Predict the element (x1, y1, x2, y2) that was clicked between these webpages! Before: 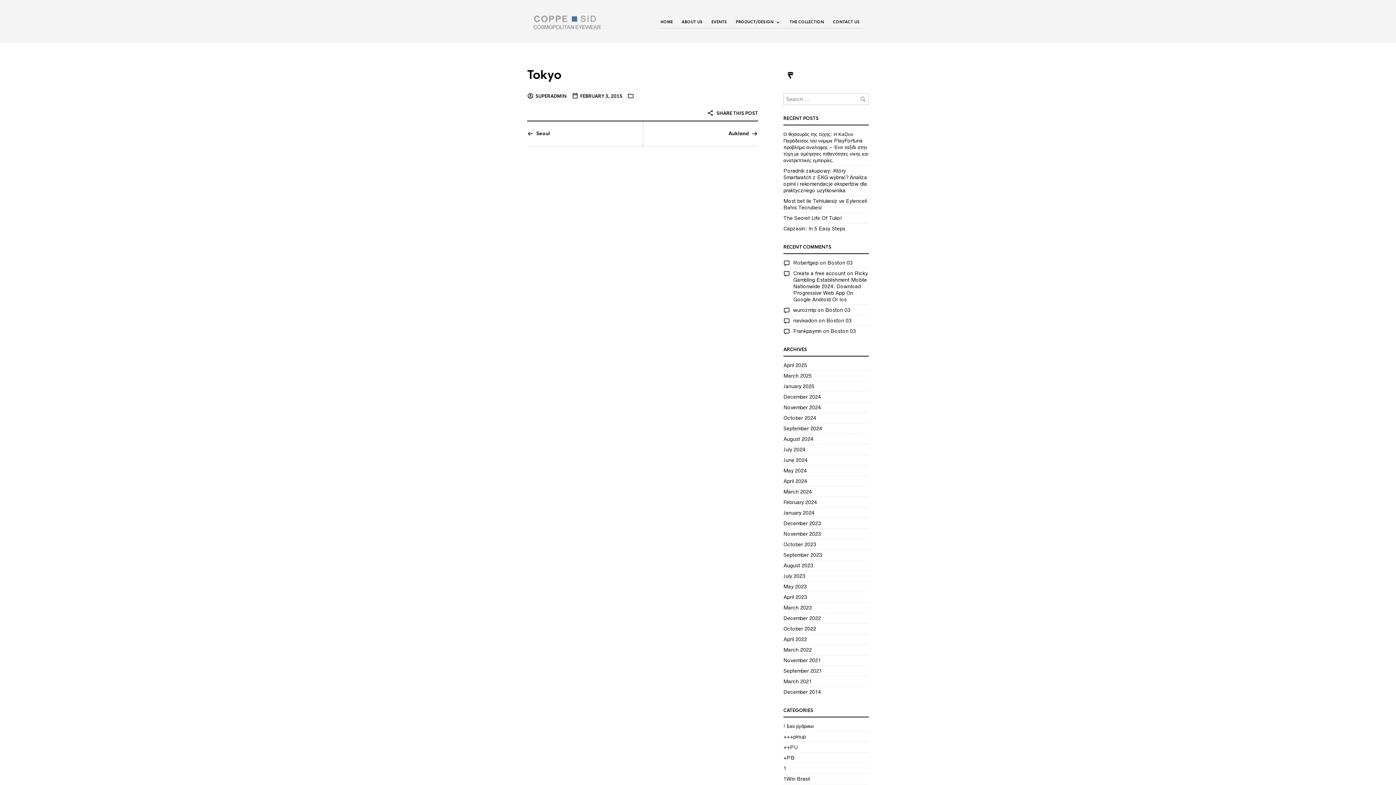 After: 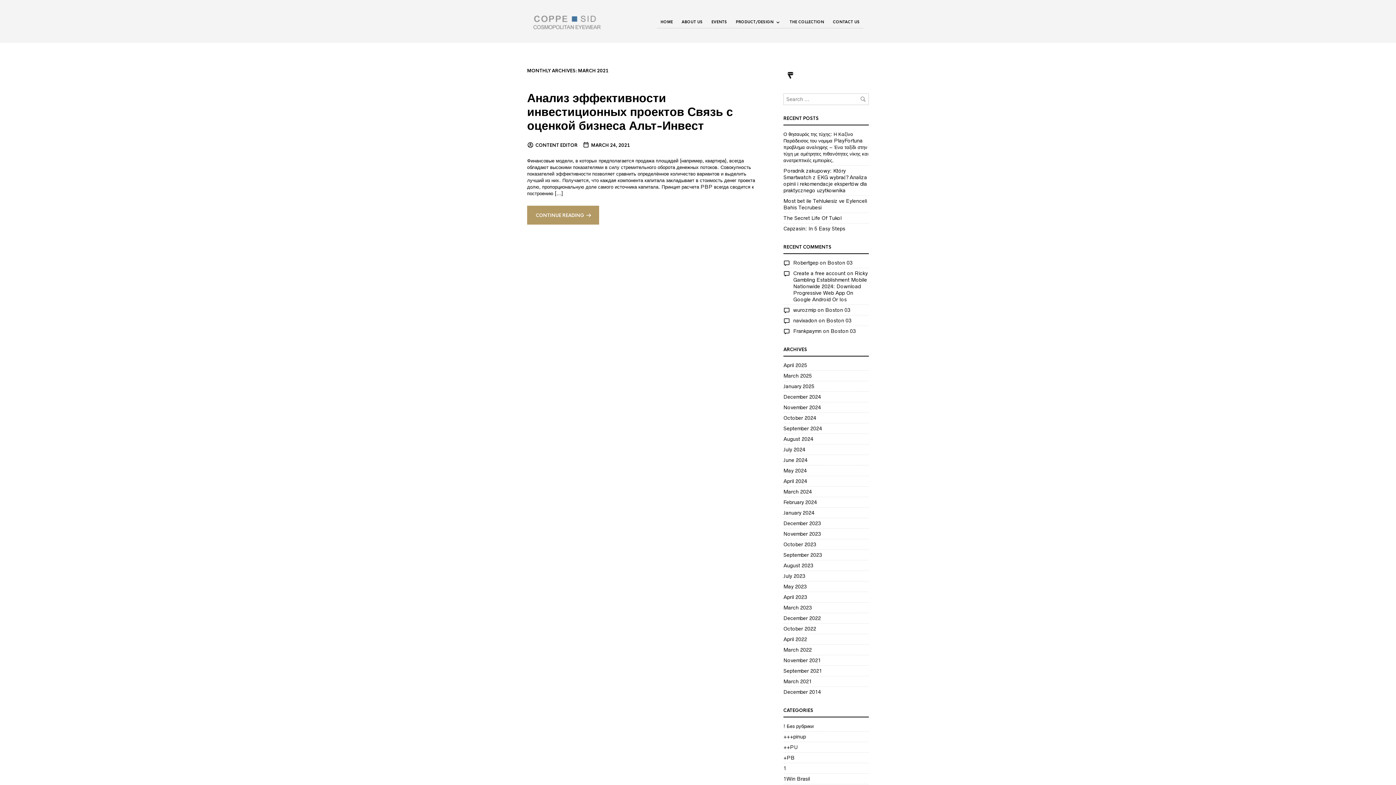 Action: label: March 2021 bbox: (783, 678, 812, 684)